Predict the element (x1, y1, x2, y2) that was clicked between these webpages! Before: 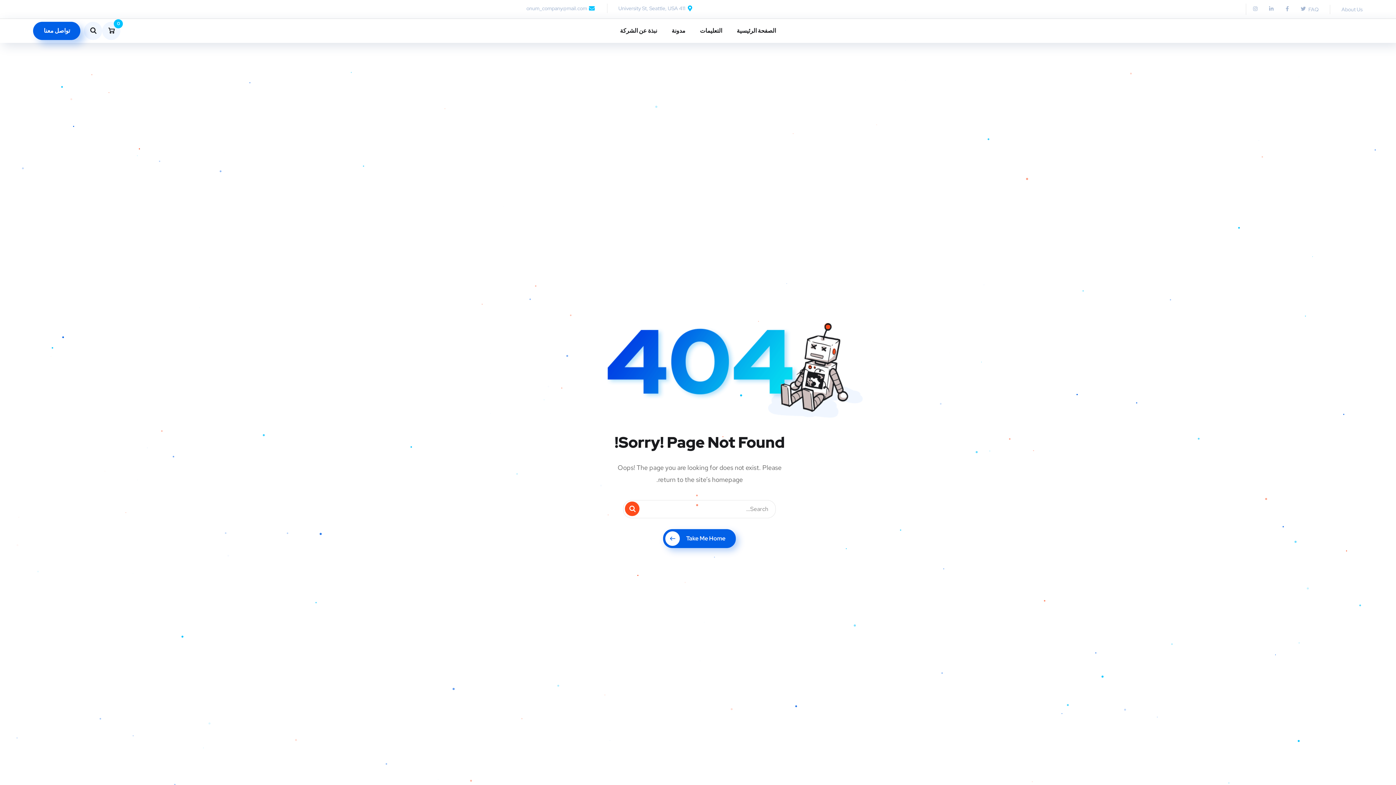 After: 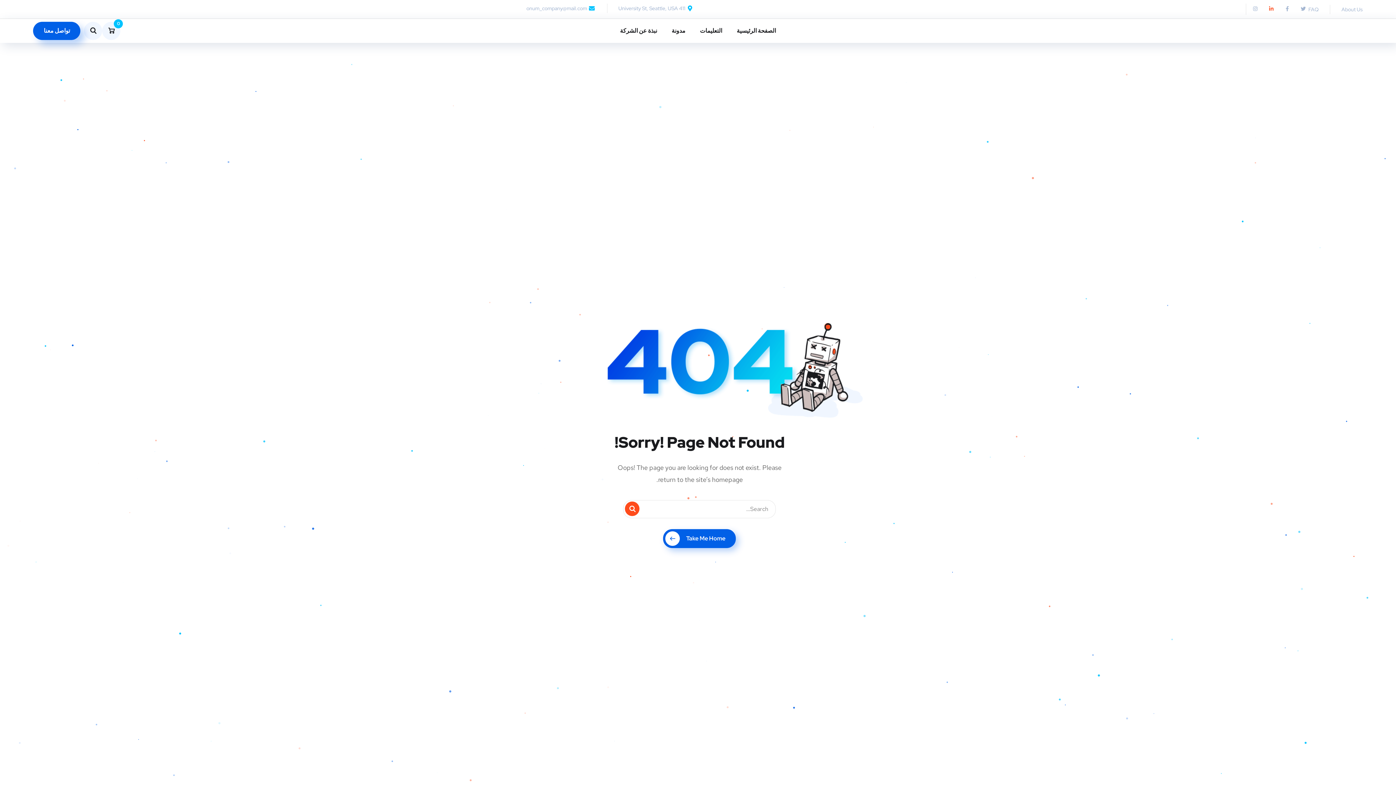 Action: label: Linkedin-in bbox: (1266, 3, 1276, 13)